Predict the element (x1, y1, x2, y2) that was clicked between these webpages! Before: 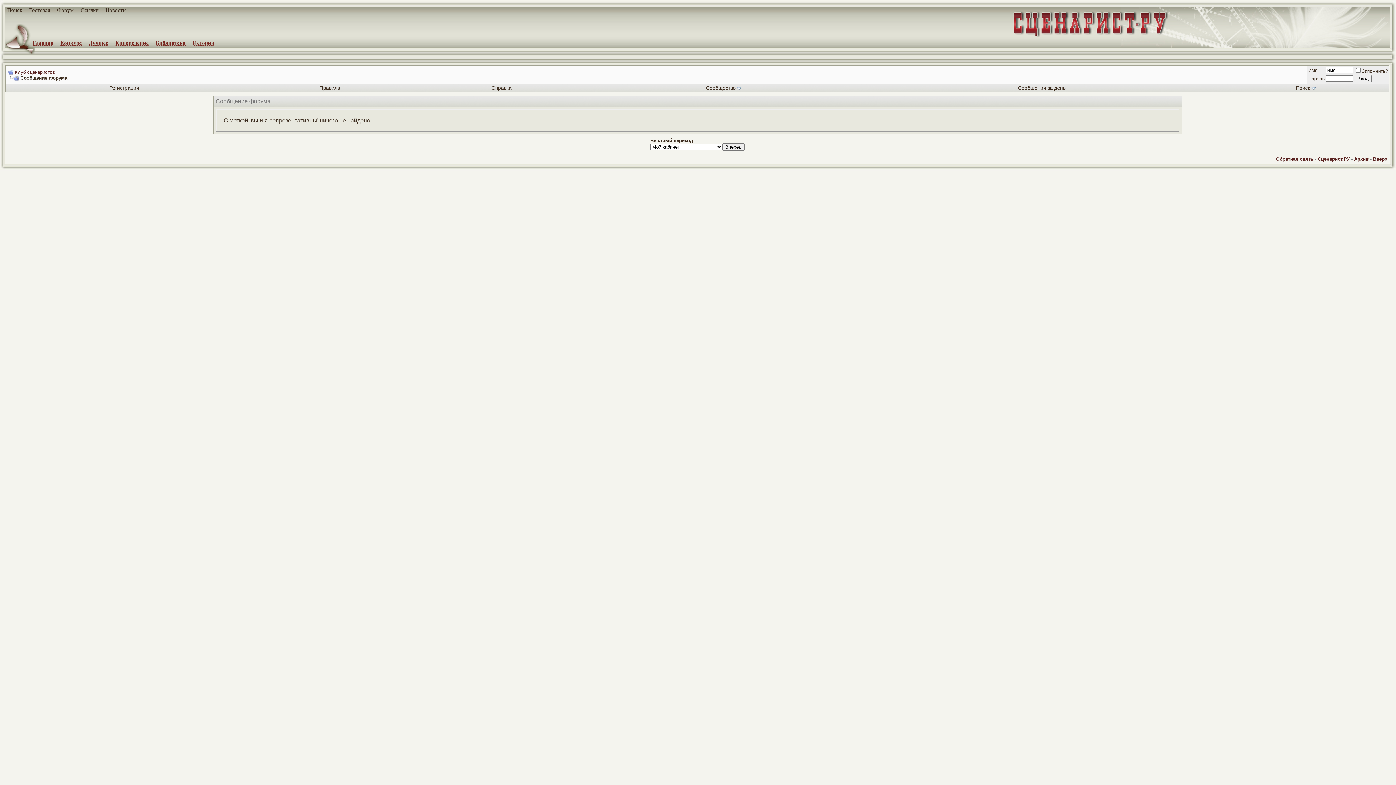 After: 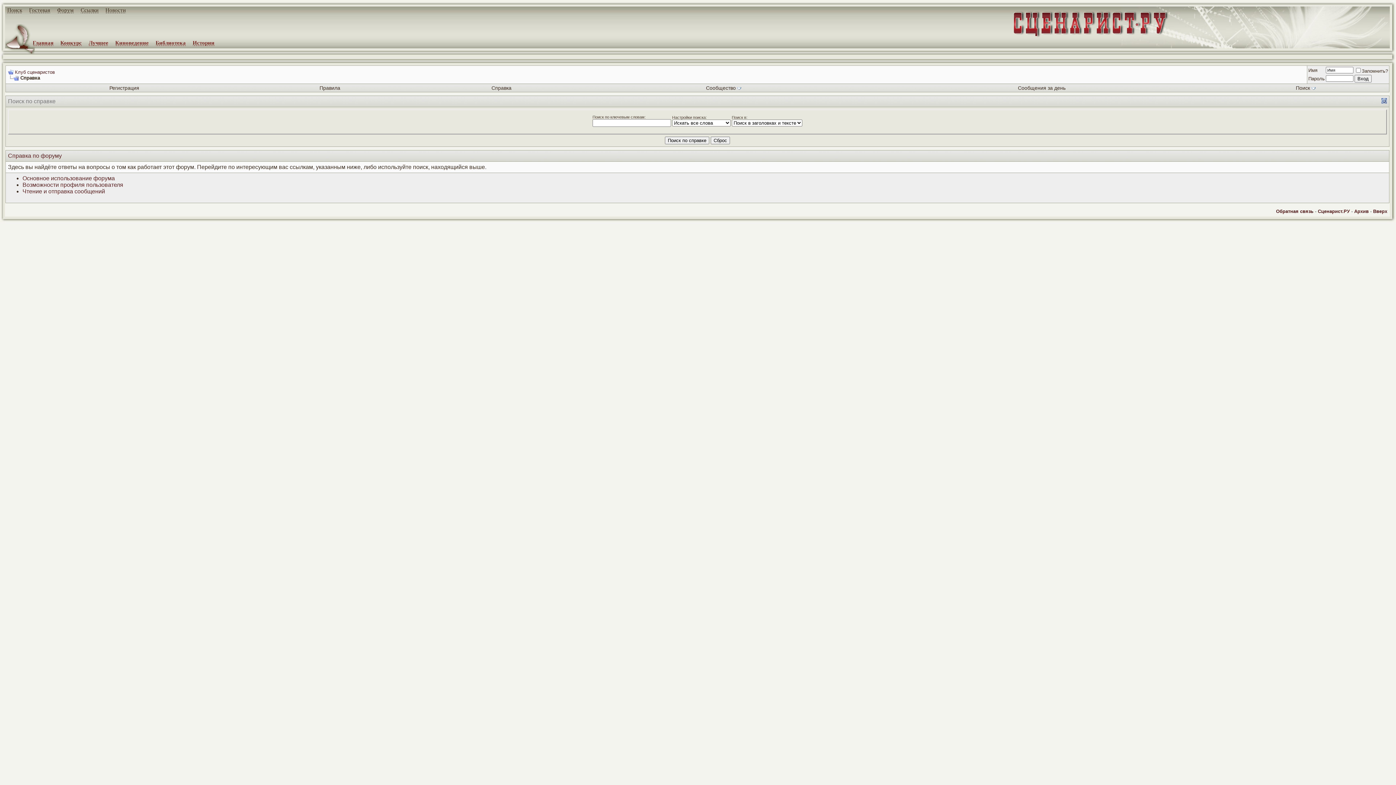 Action: bbox: (491, 85, 511, 90) label: Справка